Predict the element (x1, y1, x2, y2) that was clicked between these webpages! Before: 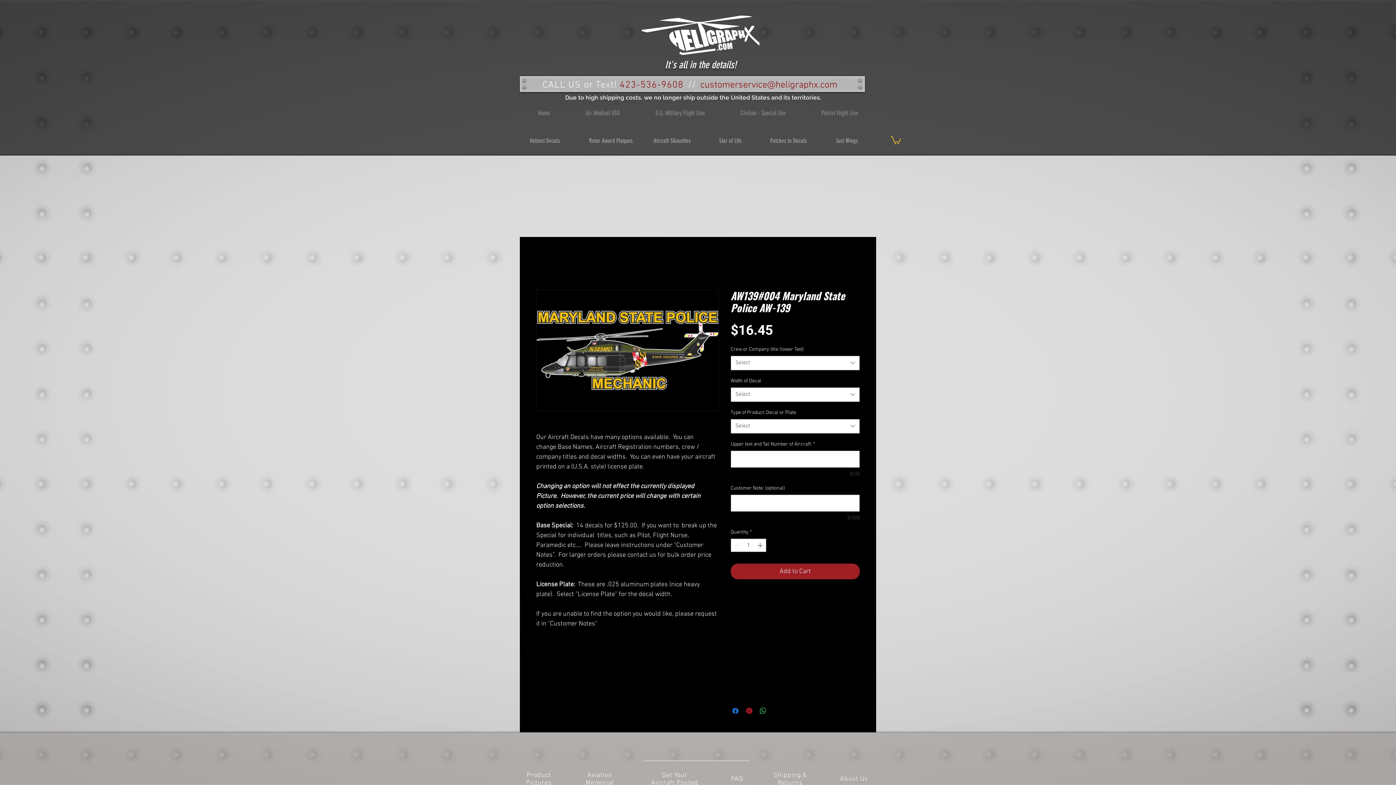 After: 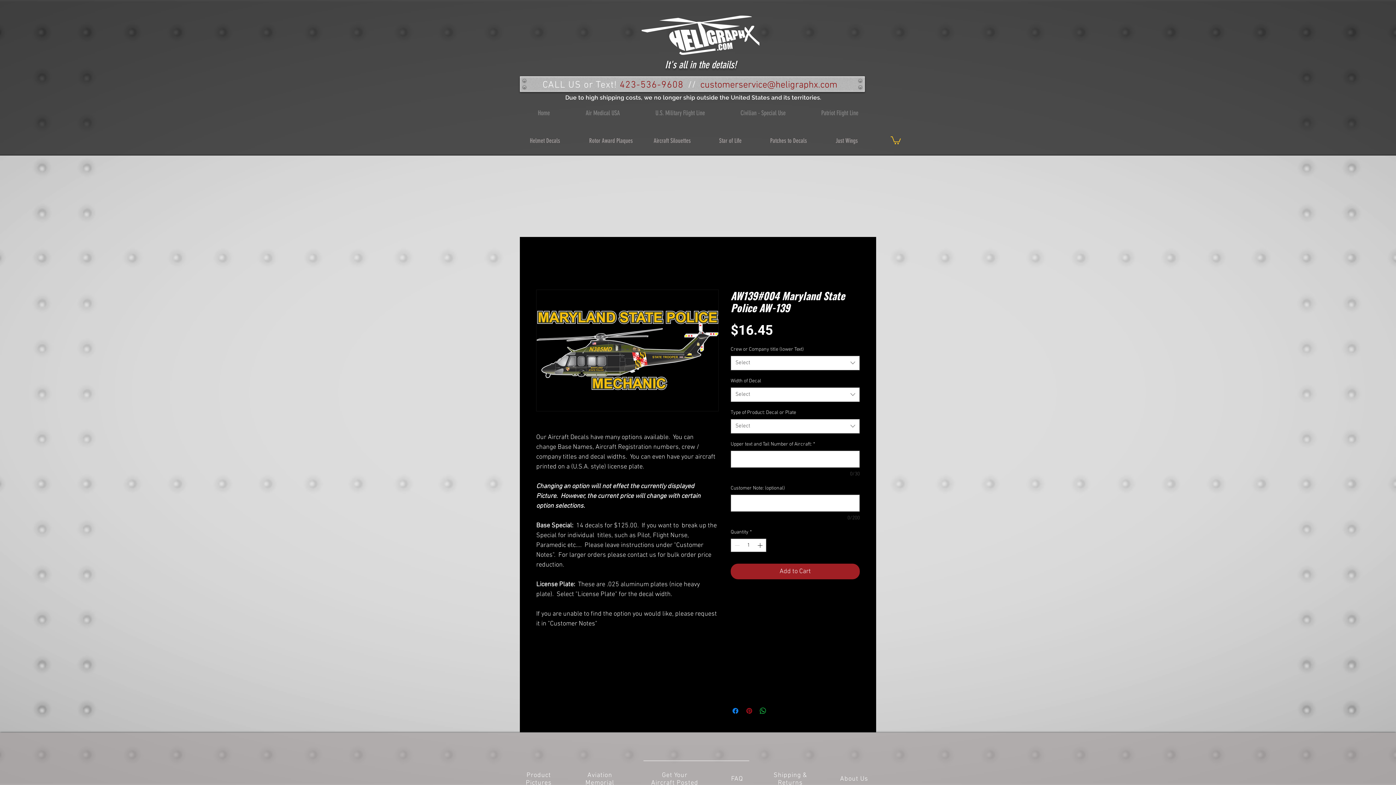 Action: label: Pin on Pinterest bbox: (745, 706, 753, 715)